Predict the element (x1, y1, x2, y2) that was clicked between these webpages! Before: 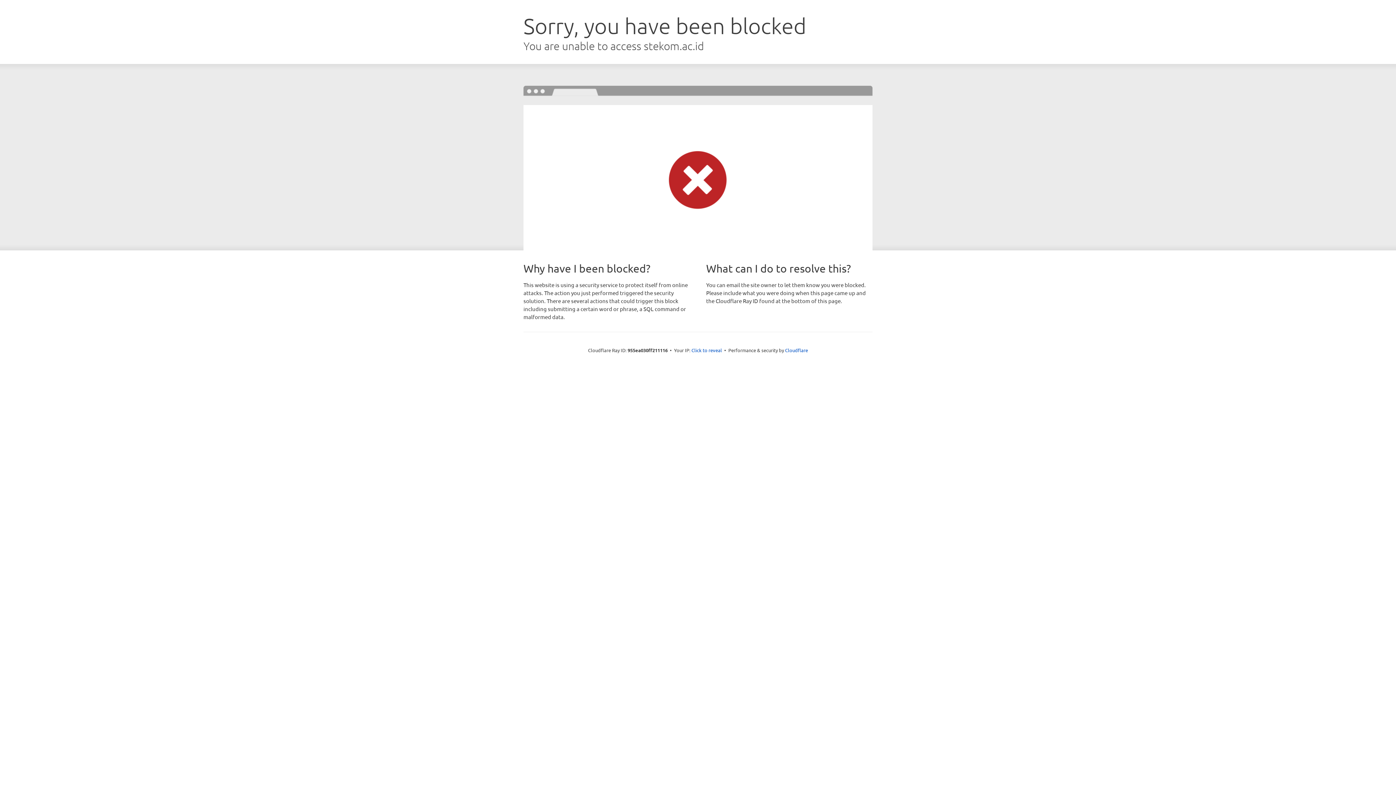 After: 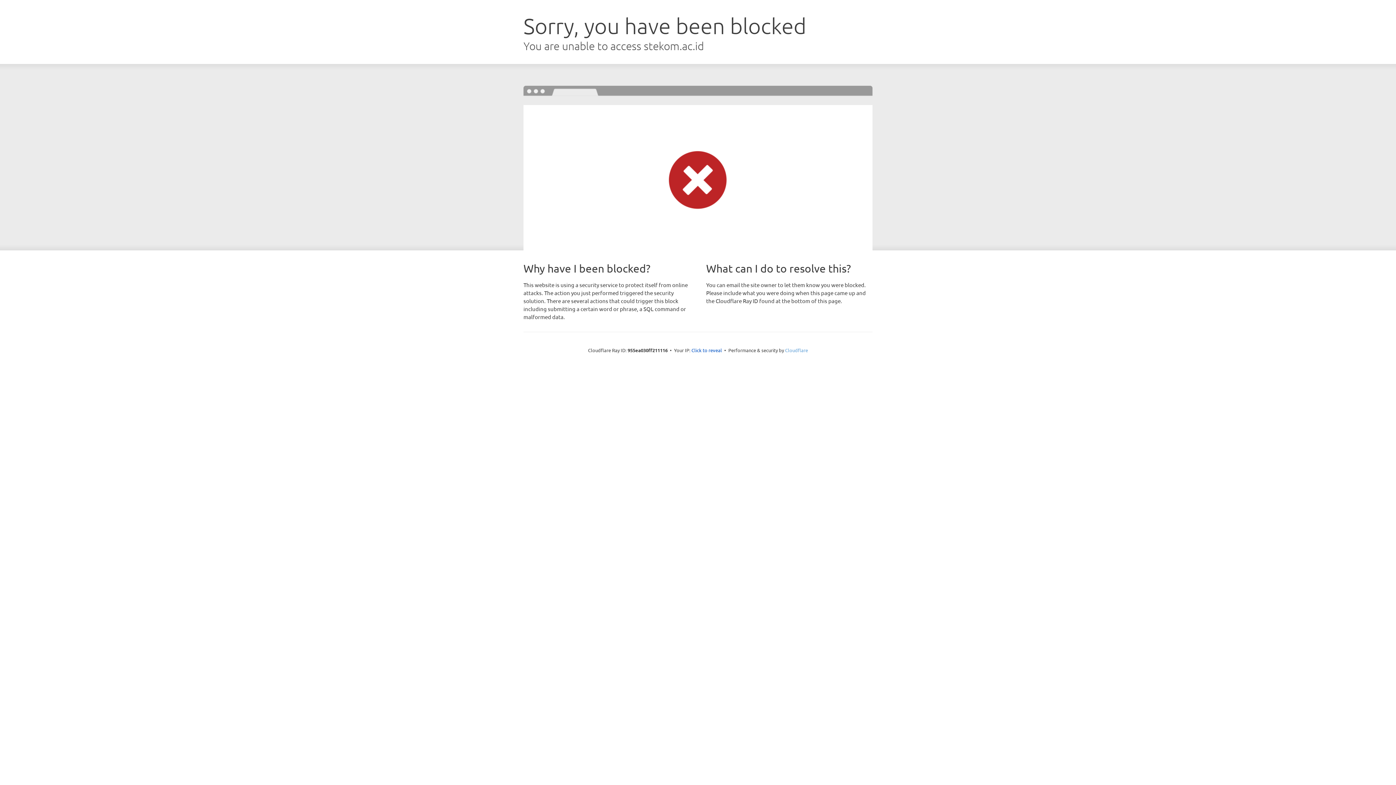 Action: bbox: (785, 347, 808, 353) label: Cloudflare